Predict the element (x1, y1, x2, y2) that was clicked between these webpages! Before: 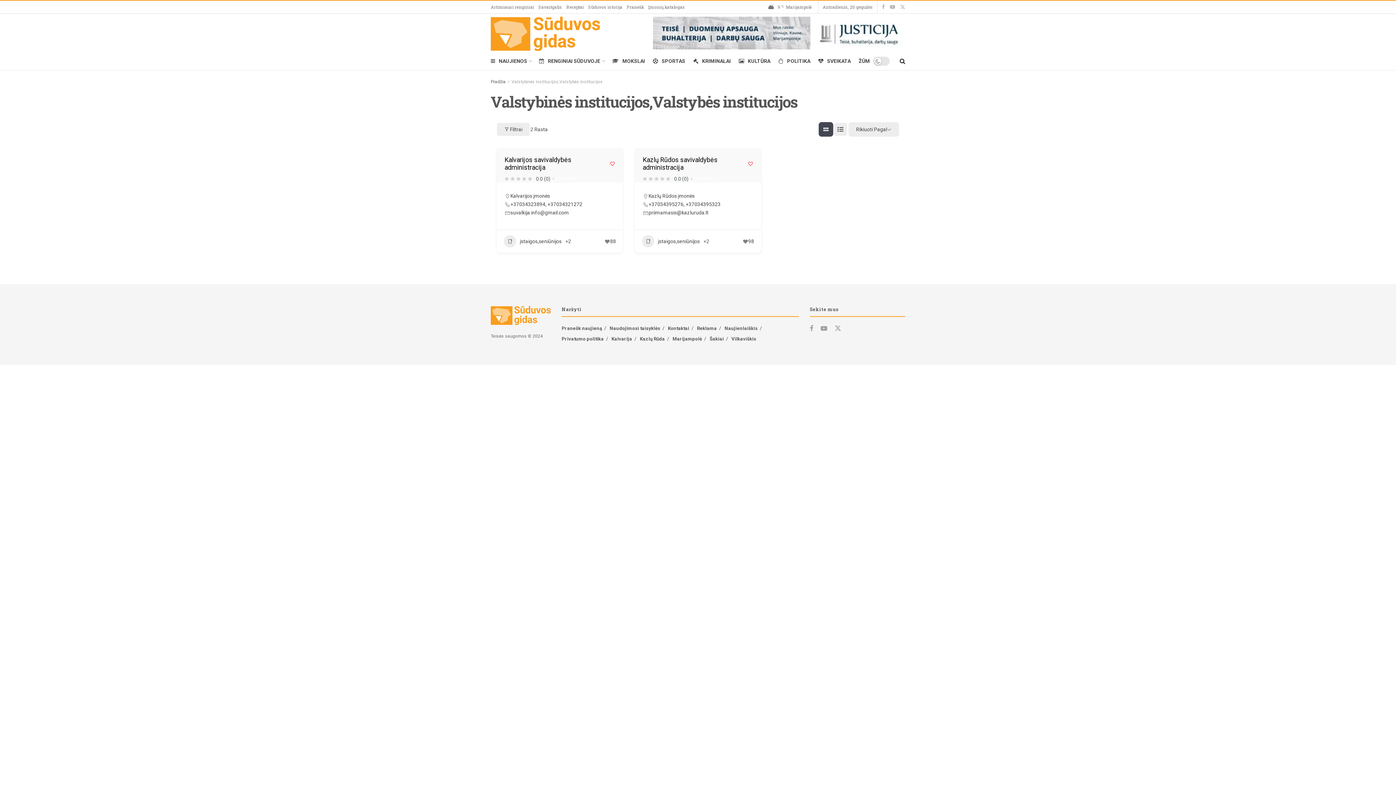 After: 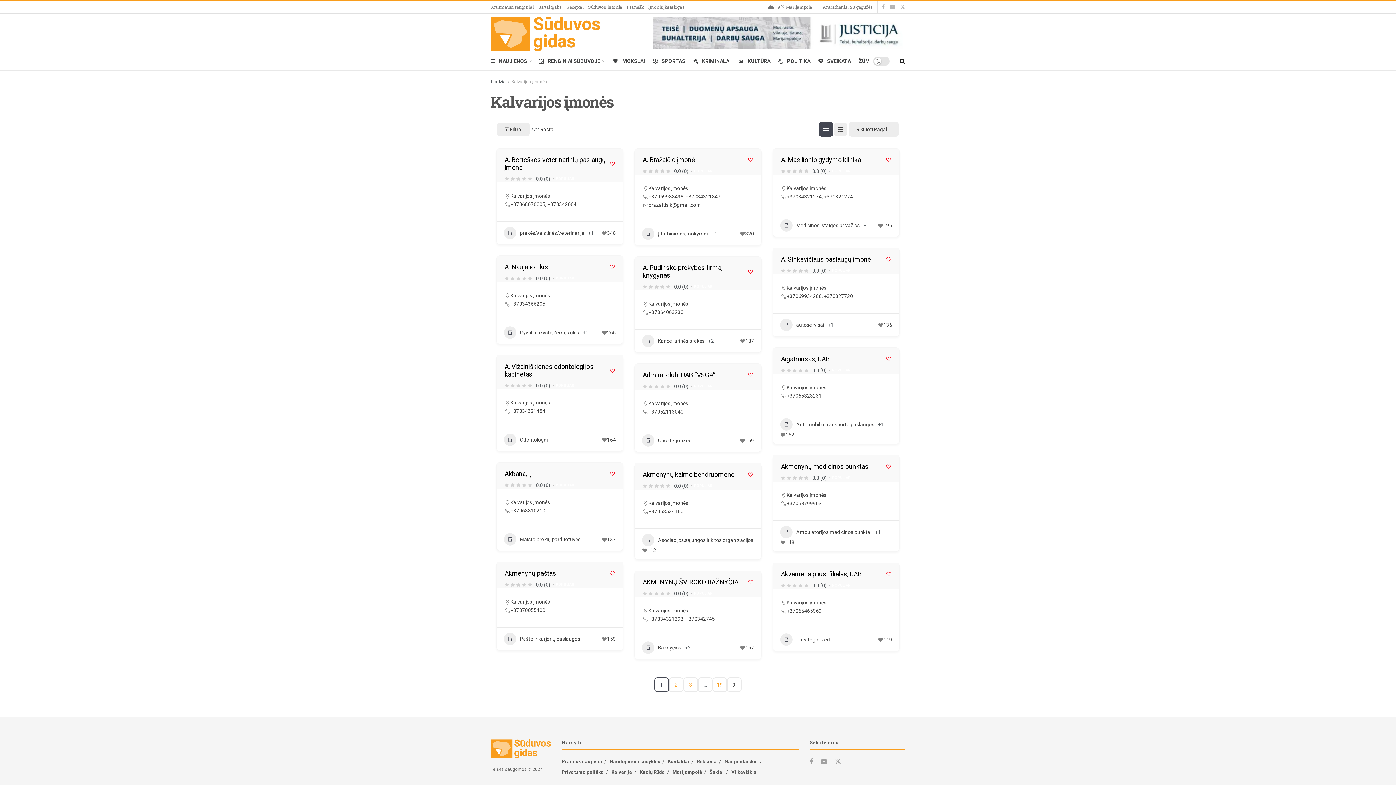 Action: bbox: (510, 193, 550, 198) label: Kalvarijos įmonės